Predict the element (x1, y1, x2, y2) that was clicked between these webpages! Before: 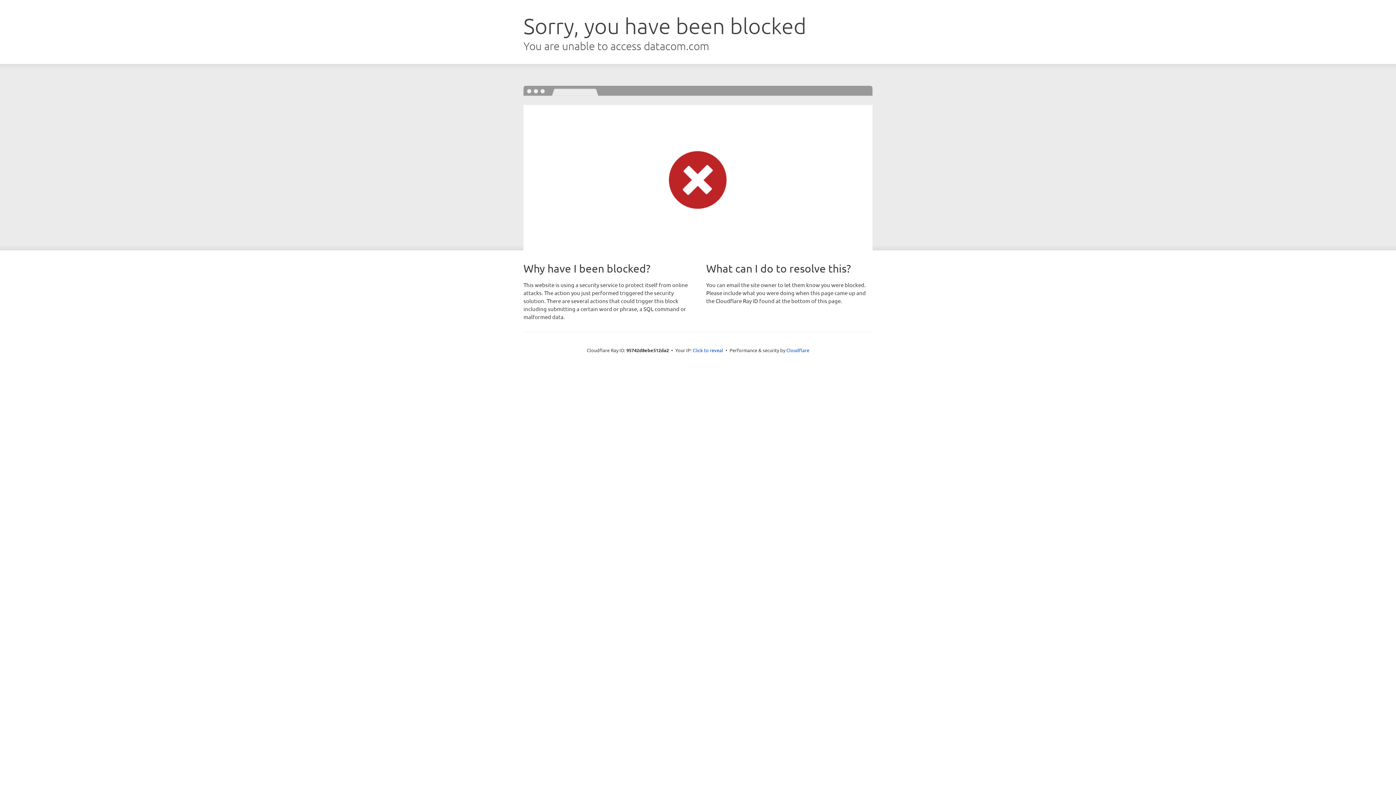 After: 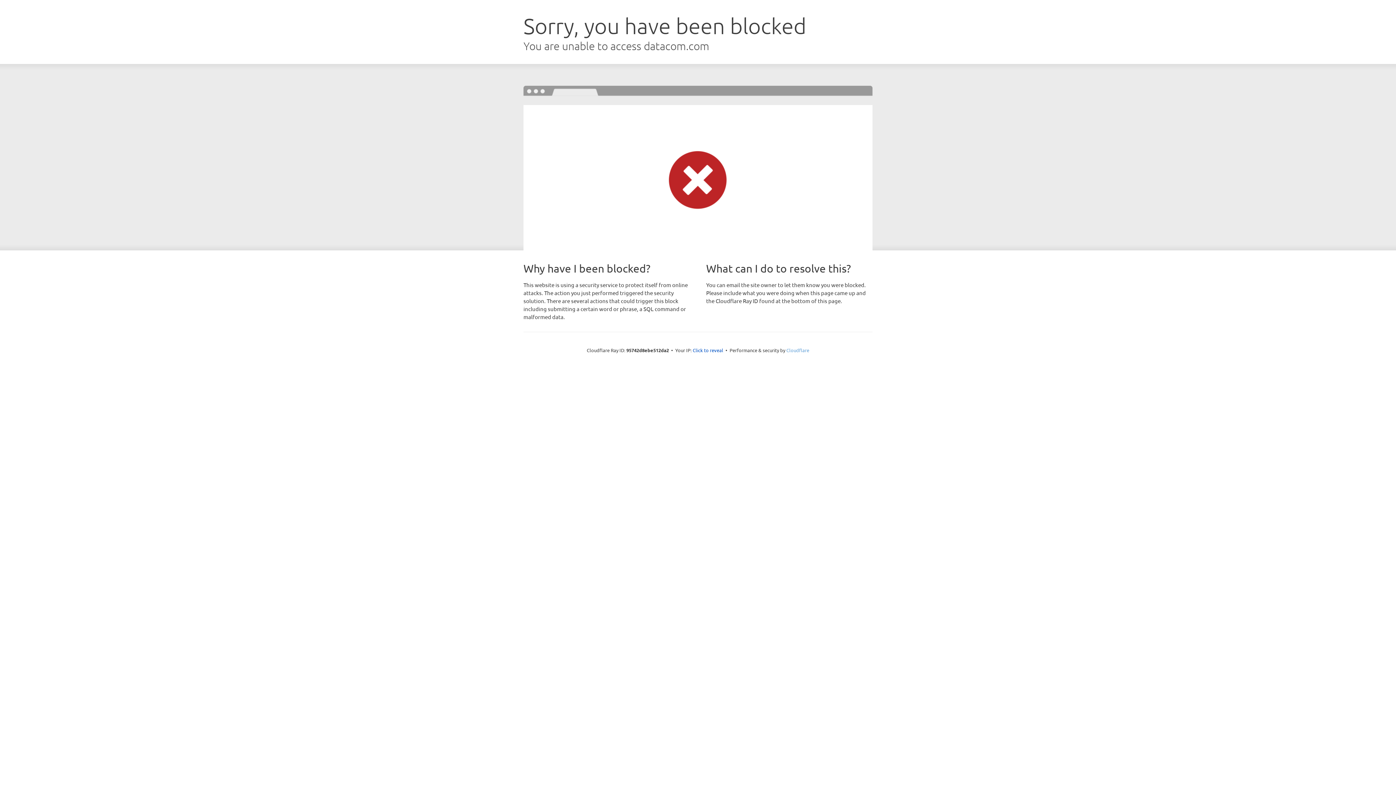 Action: bbox: (786, 347, 809, 353) label: Cloudflare